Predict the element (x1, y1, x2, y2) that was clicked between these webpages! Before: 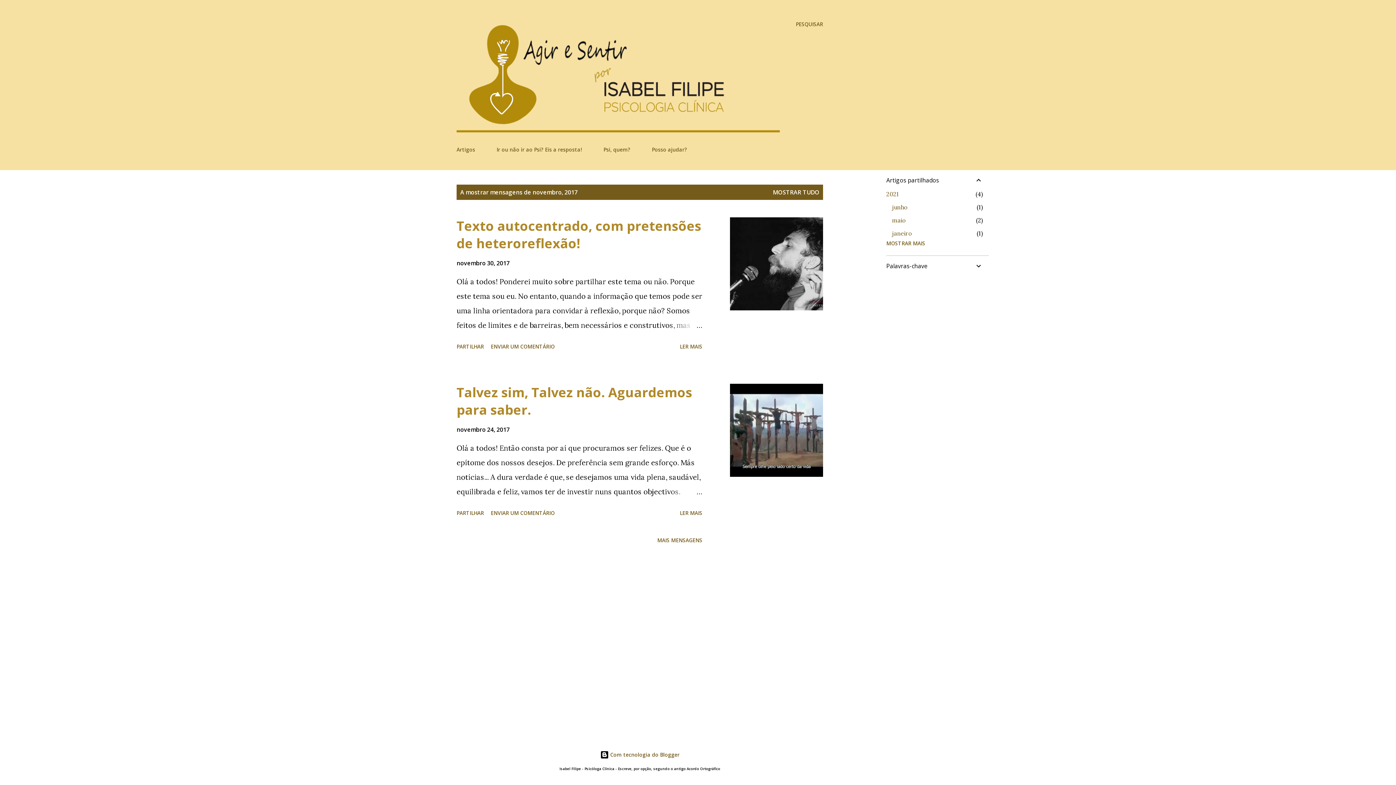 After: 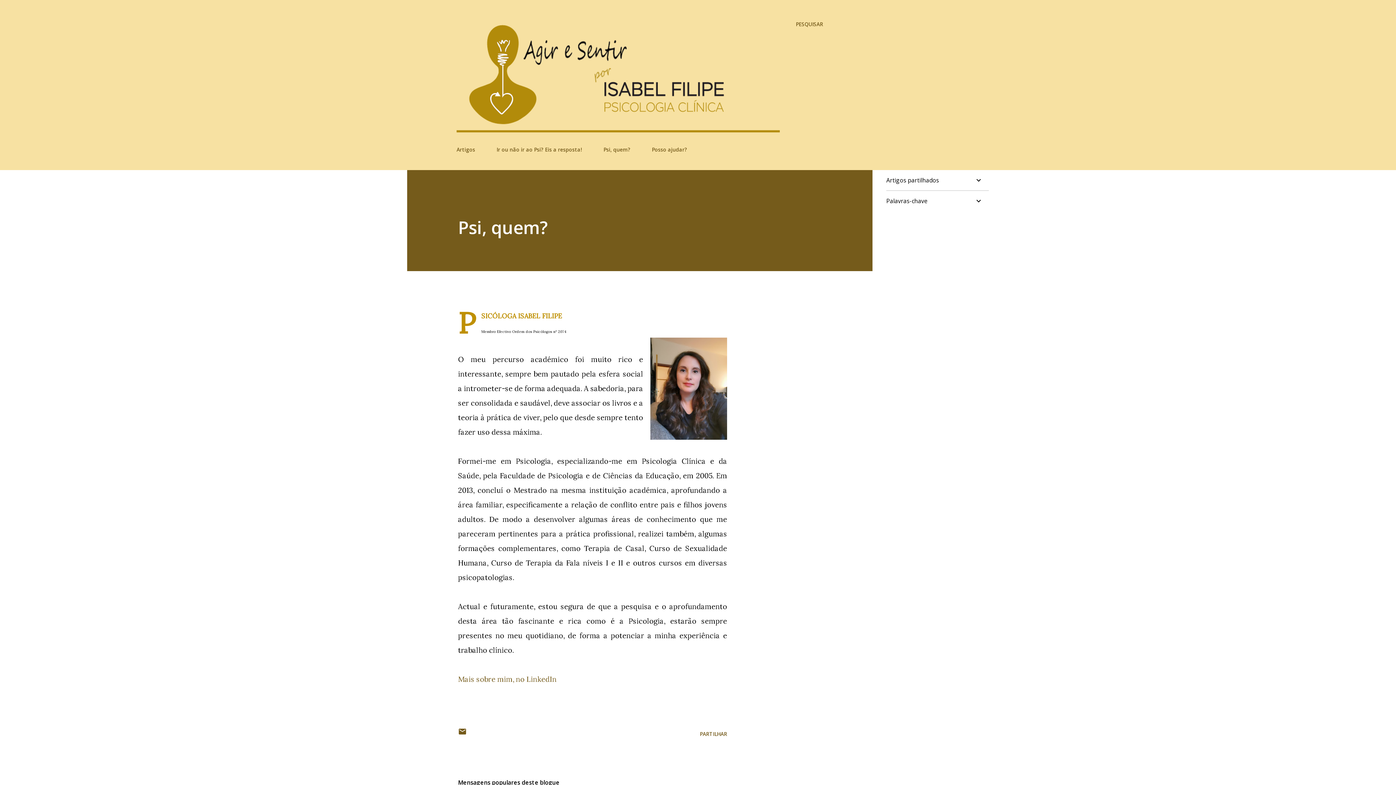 Action: label: Psi, quem? bbox: (599, 141, 634, 157)